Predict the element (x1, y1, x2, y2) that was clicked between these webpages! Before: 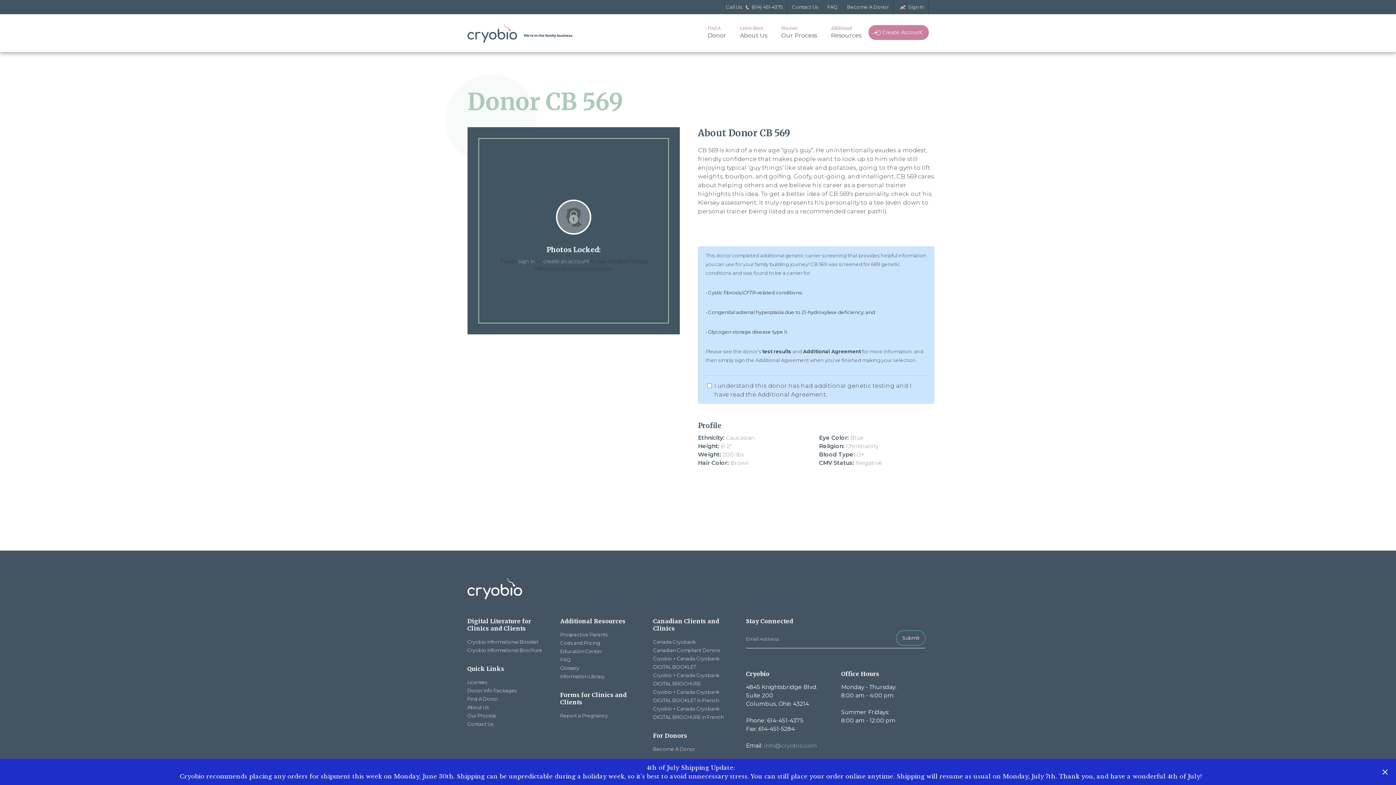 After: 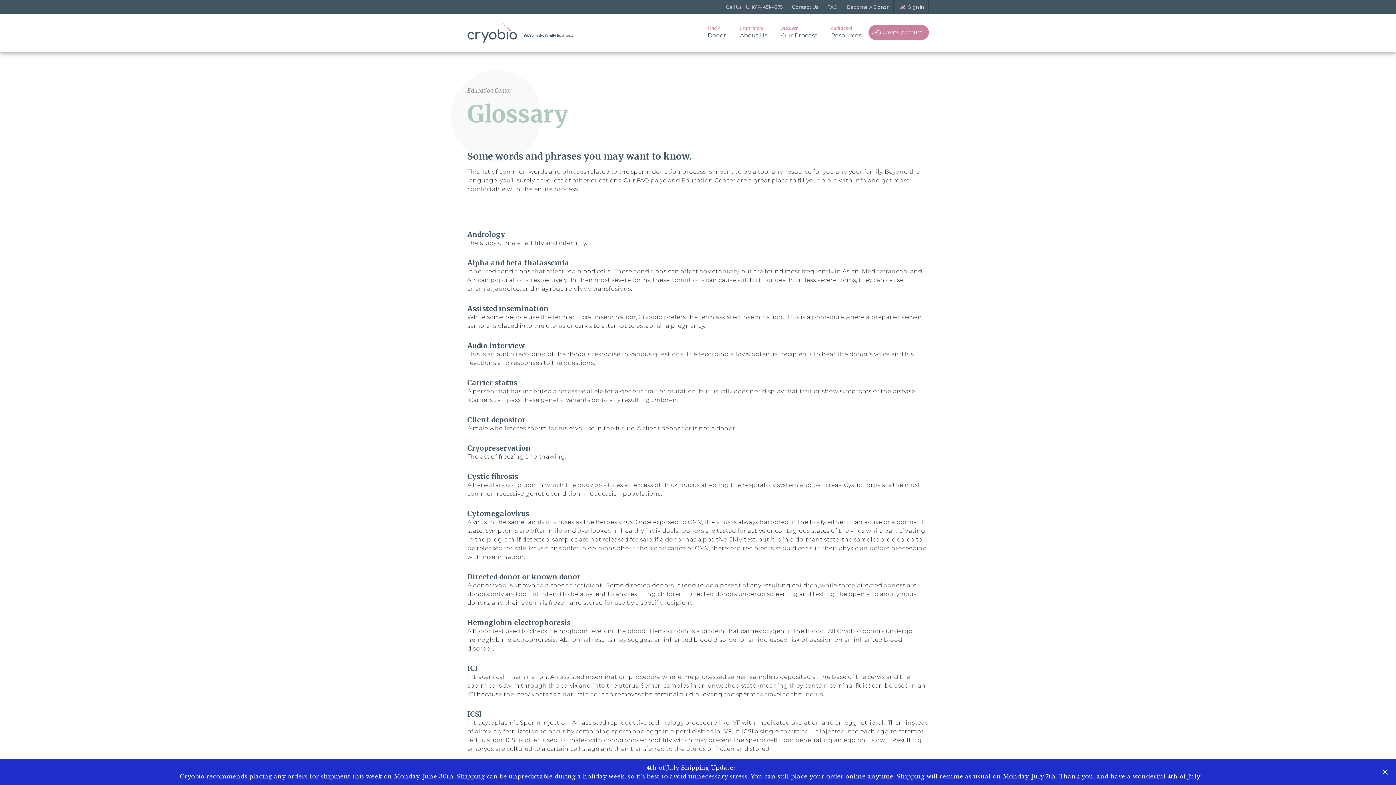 Action: bbox: (560, 665, 579, 671) label: Glossary